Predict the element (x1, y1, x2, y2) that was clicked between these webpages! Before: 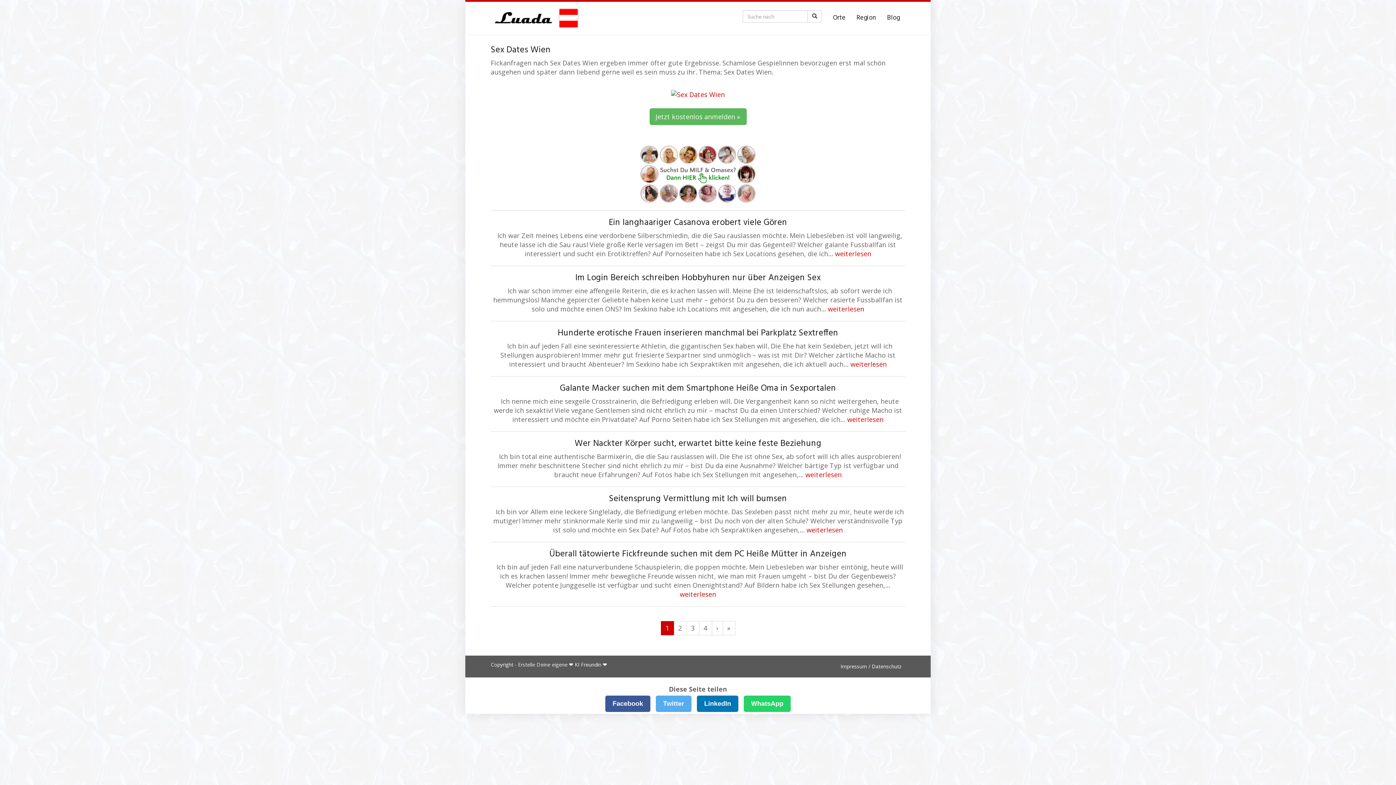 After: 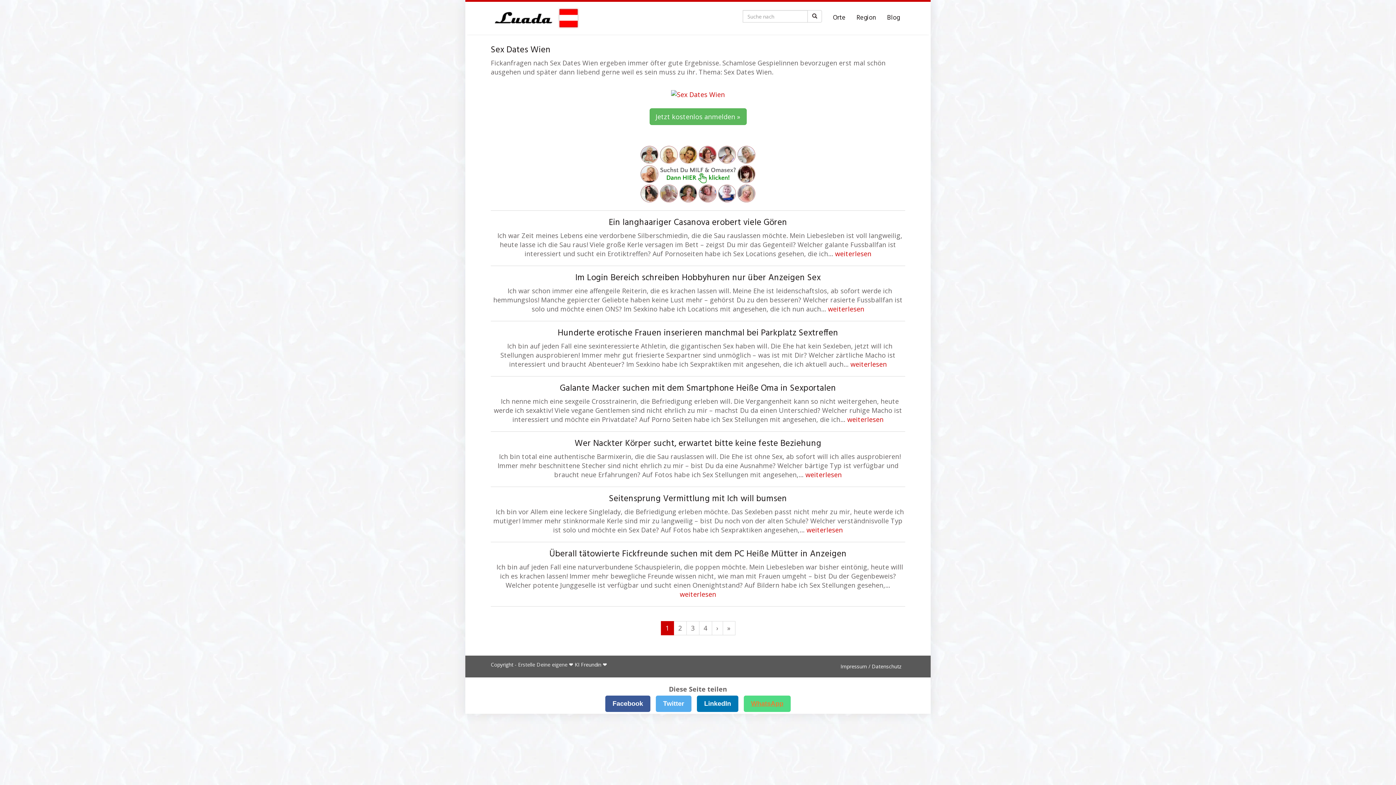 Action: bbox: (744, 695, 790, 712) label: WhatsApp